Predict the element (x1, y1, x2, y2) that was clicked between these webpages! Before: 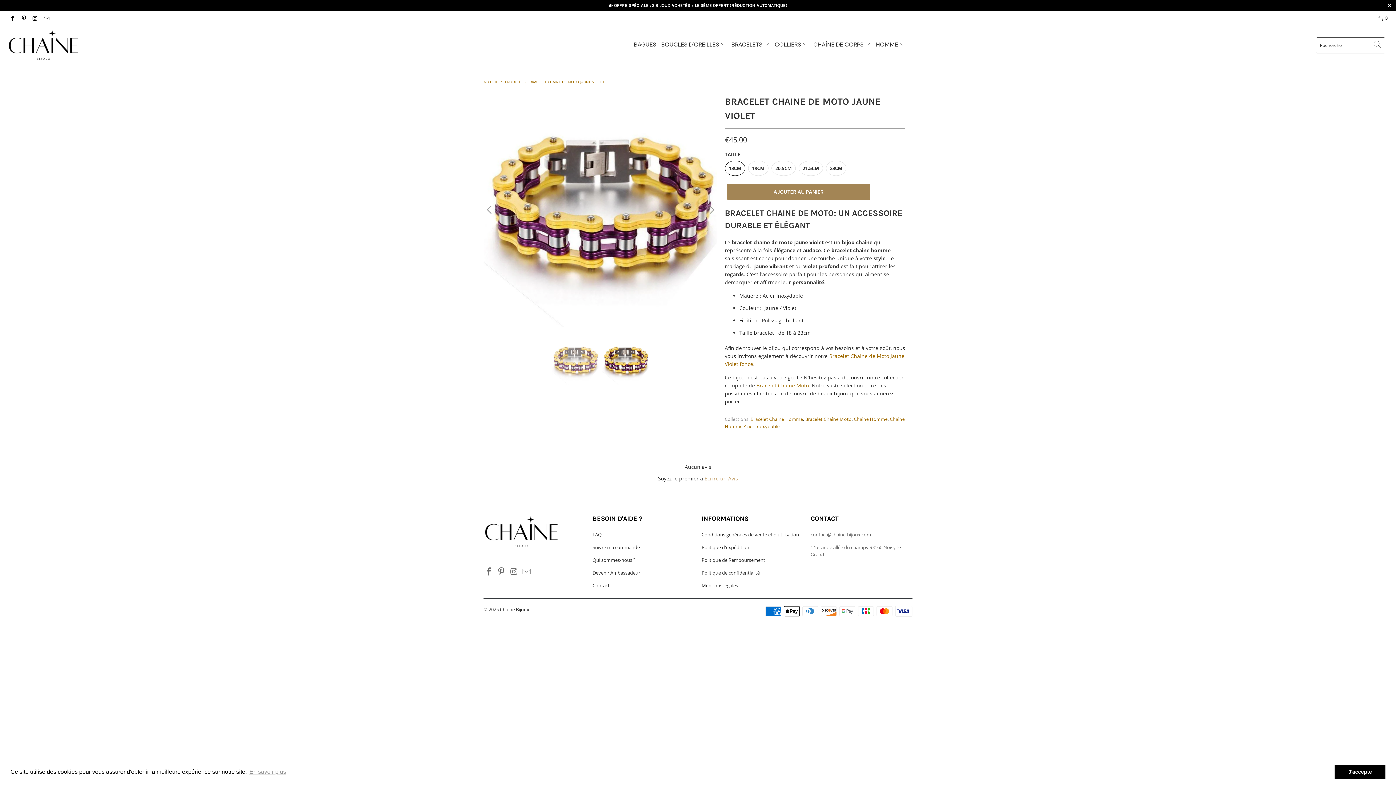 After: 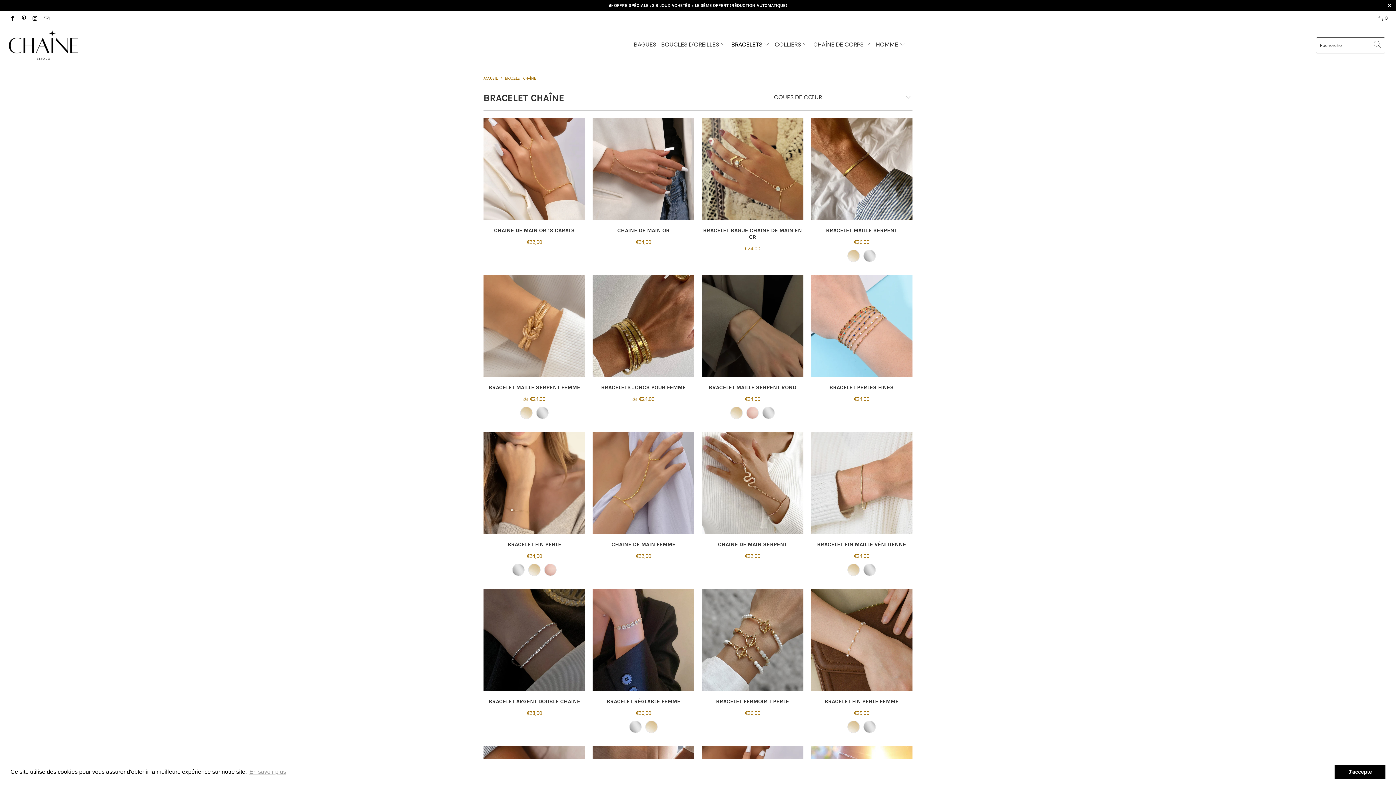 Action: label: BRACELETS  bbox: (731, 36, 769, 53)